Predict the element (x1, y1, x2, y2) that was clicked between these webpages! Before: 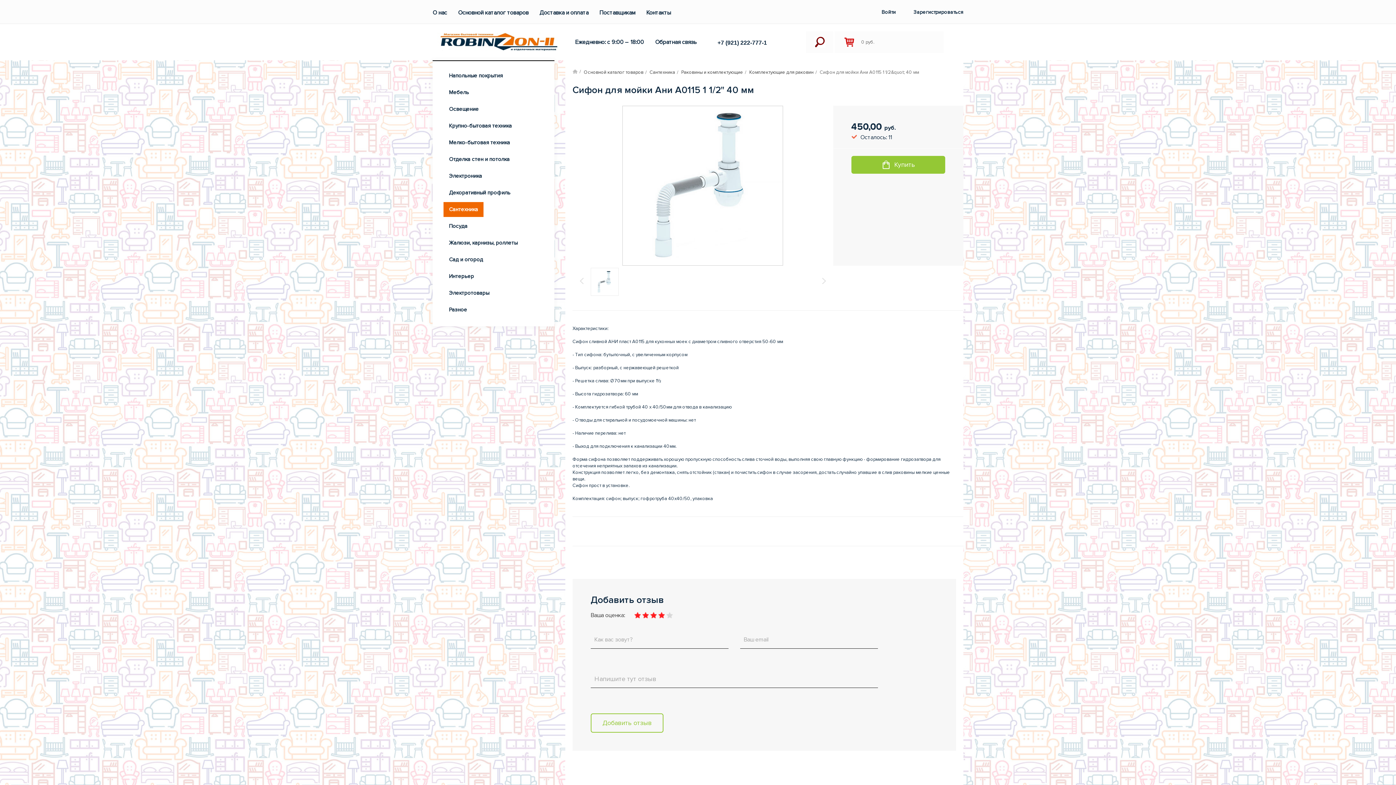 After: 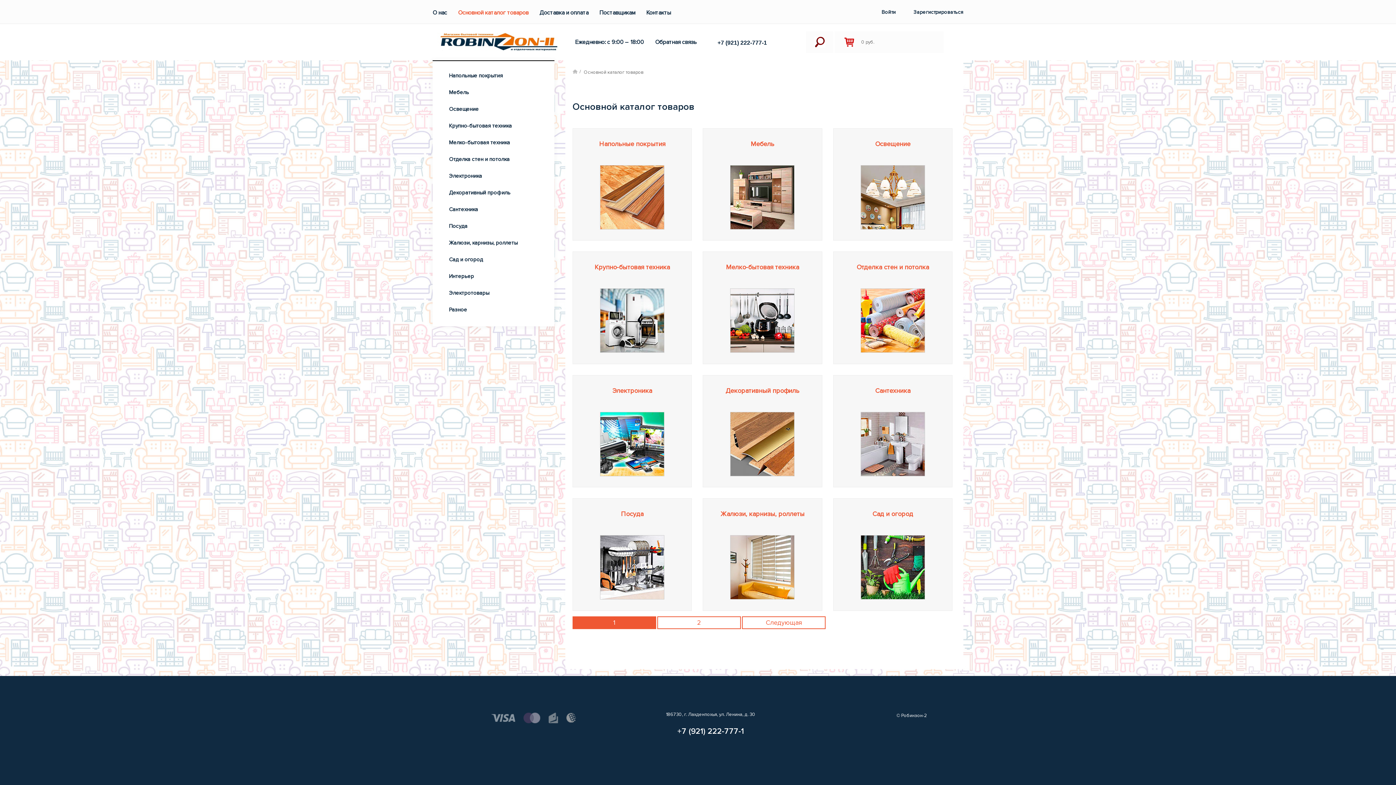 Action: bbox: (458, 8, 528, 16) label: Основной каталог товаров